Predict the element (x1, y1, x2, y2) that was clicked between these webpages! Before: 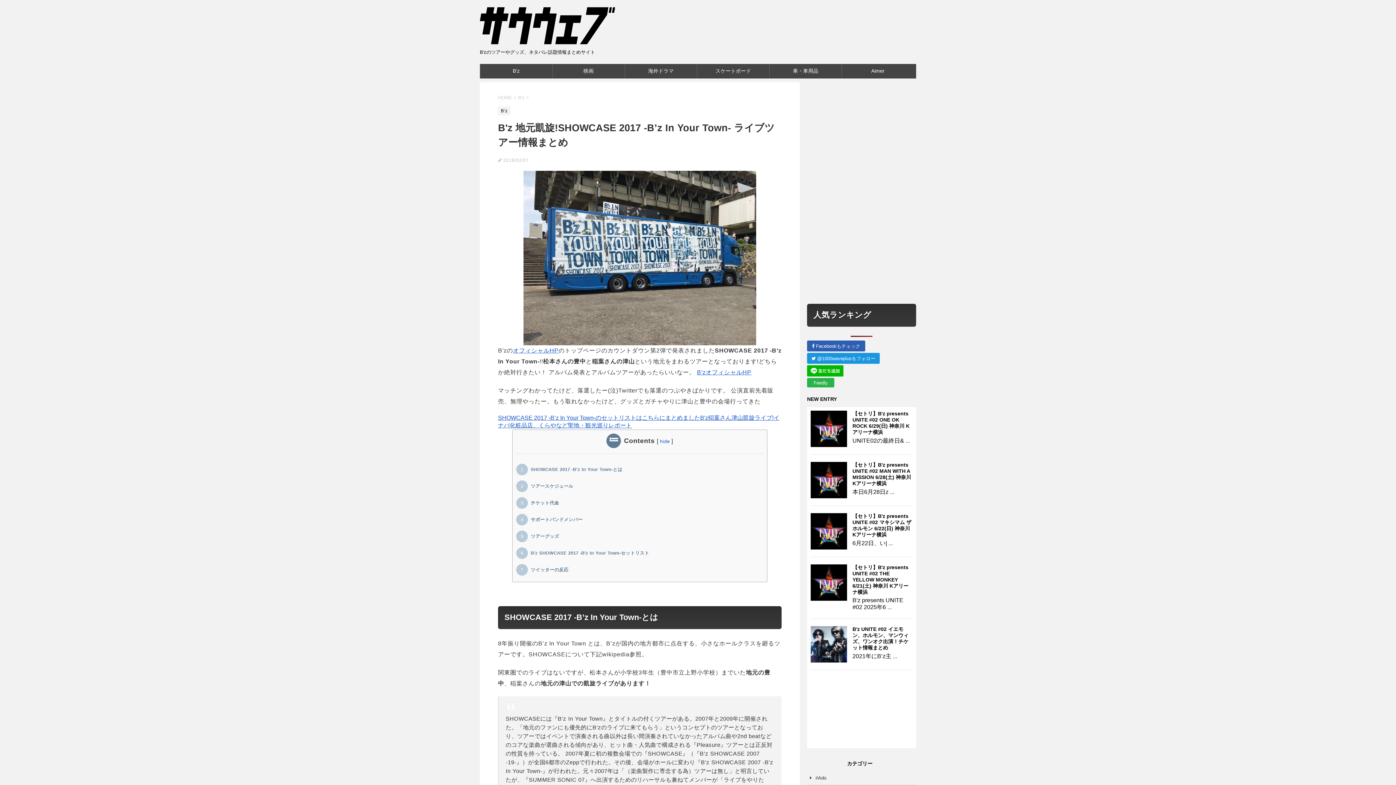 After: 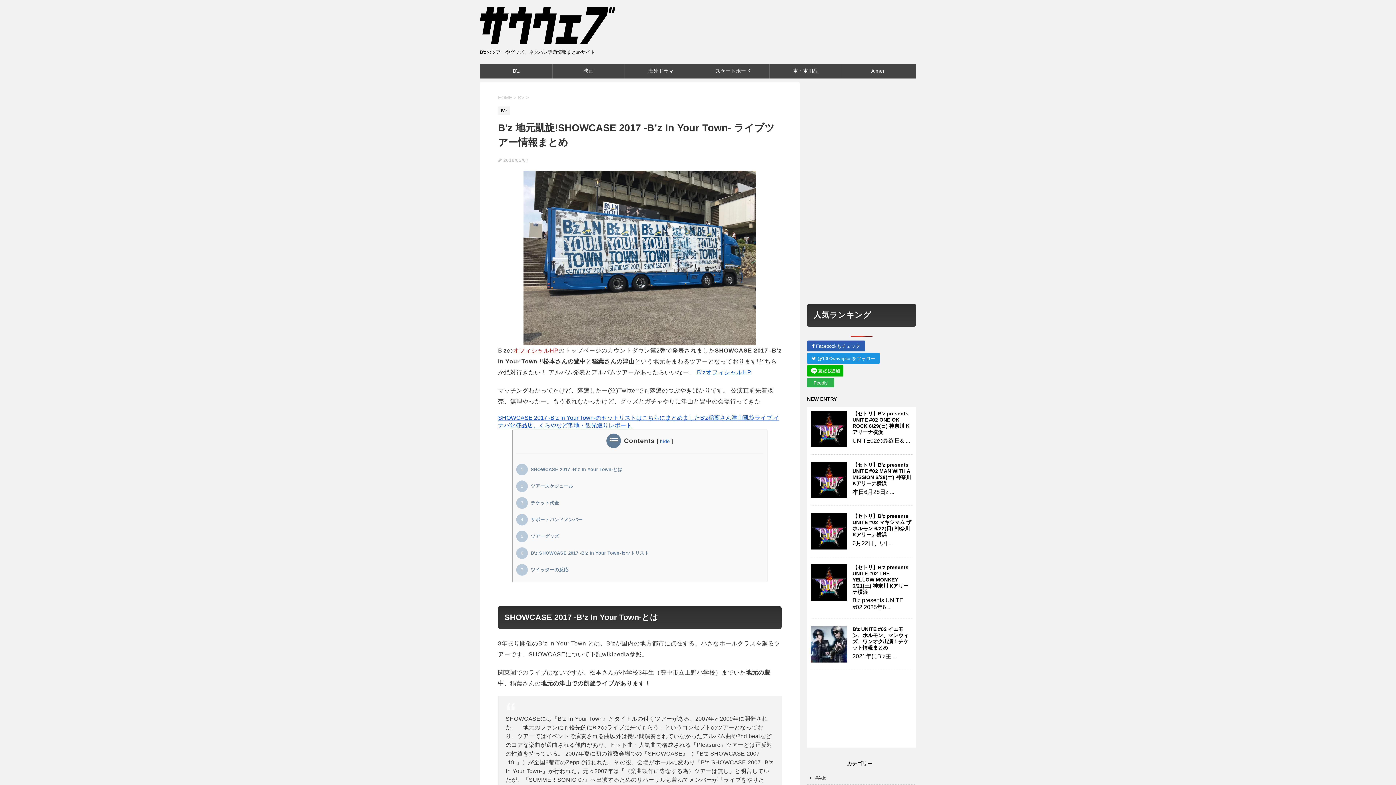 Action: label: オフィシャルHP bbox: (513, 347, 558, 353)